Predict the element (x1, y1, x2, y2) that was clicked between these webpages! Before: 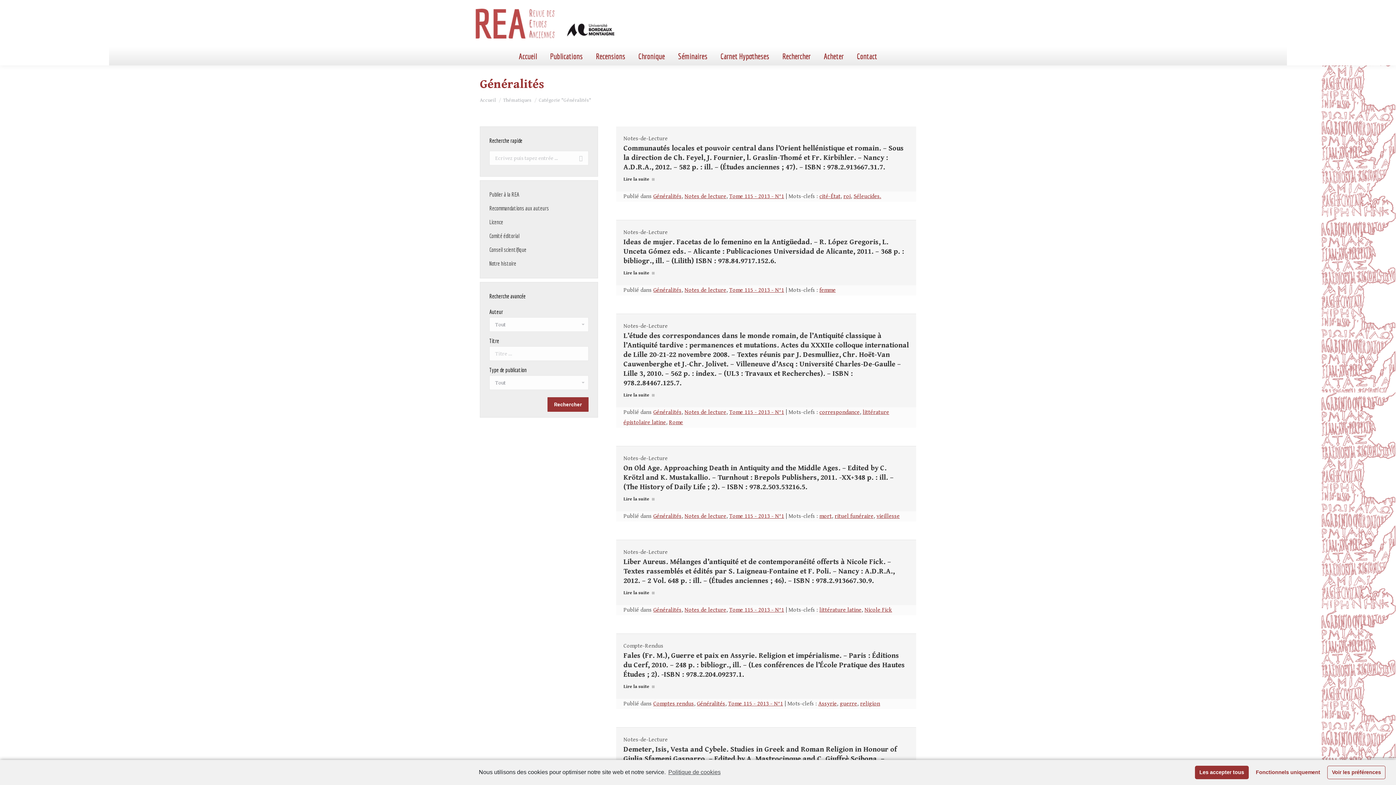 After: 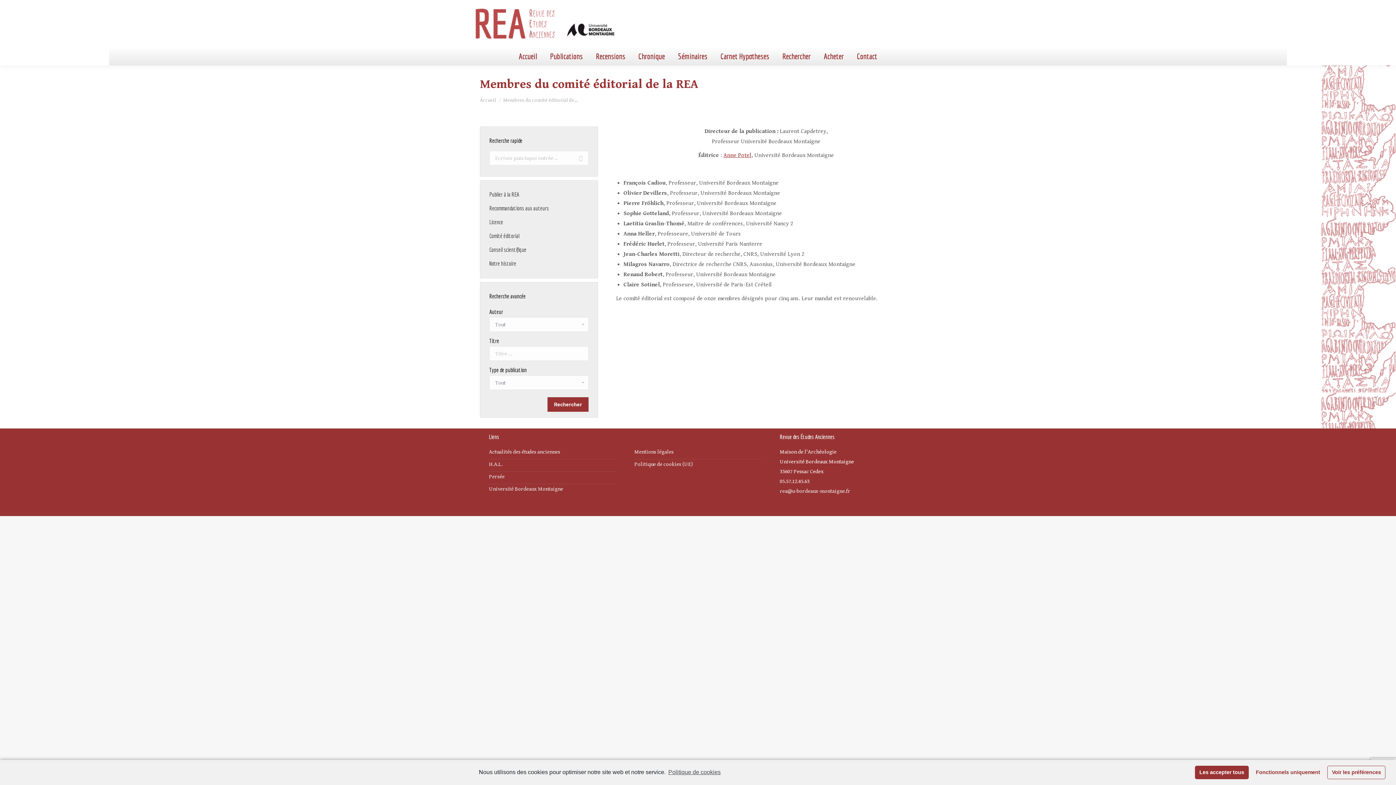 Action: bbox: (489, 231, 519, 240) label: Comité éditorial